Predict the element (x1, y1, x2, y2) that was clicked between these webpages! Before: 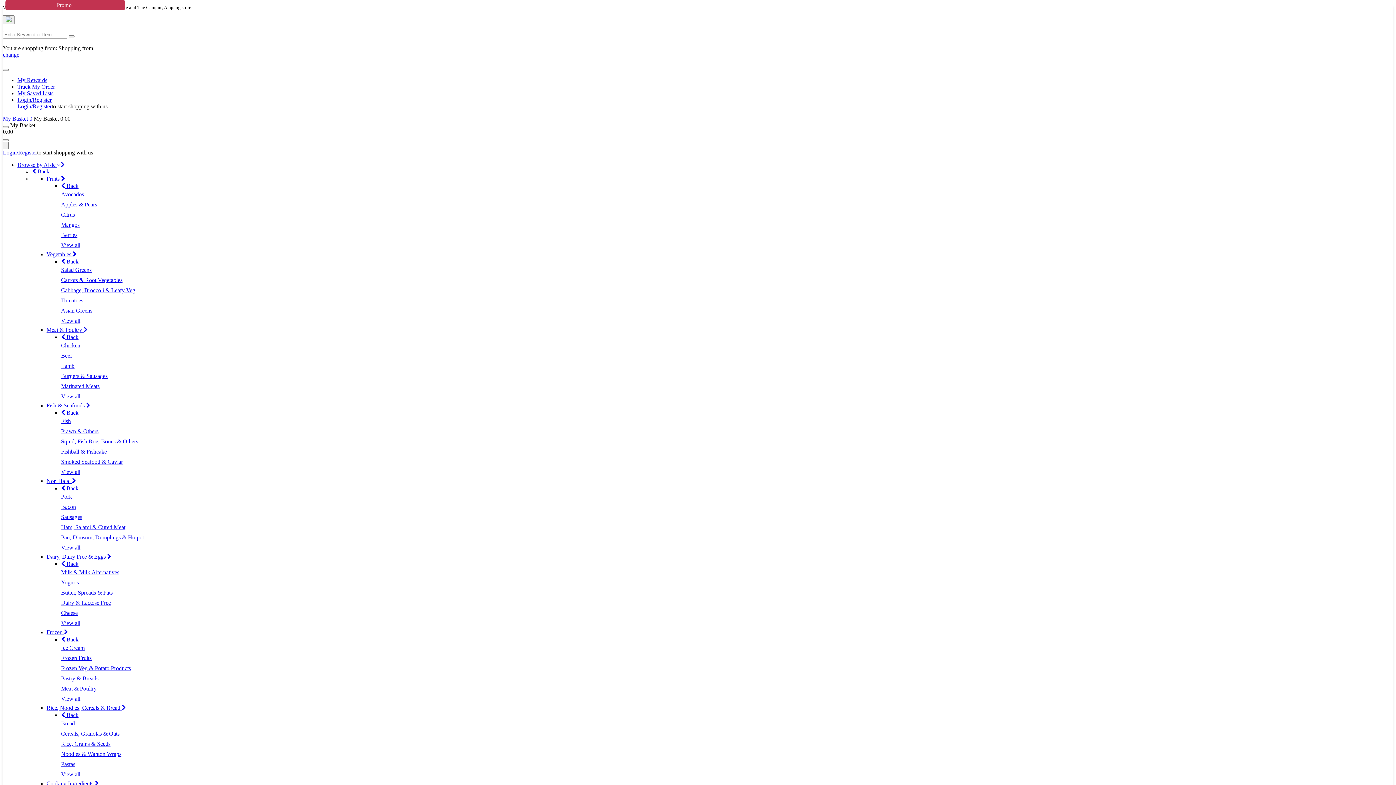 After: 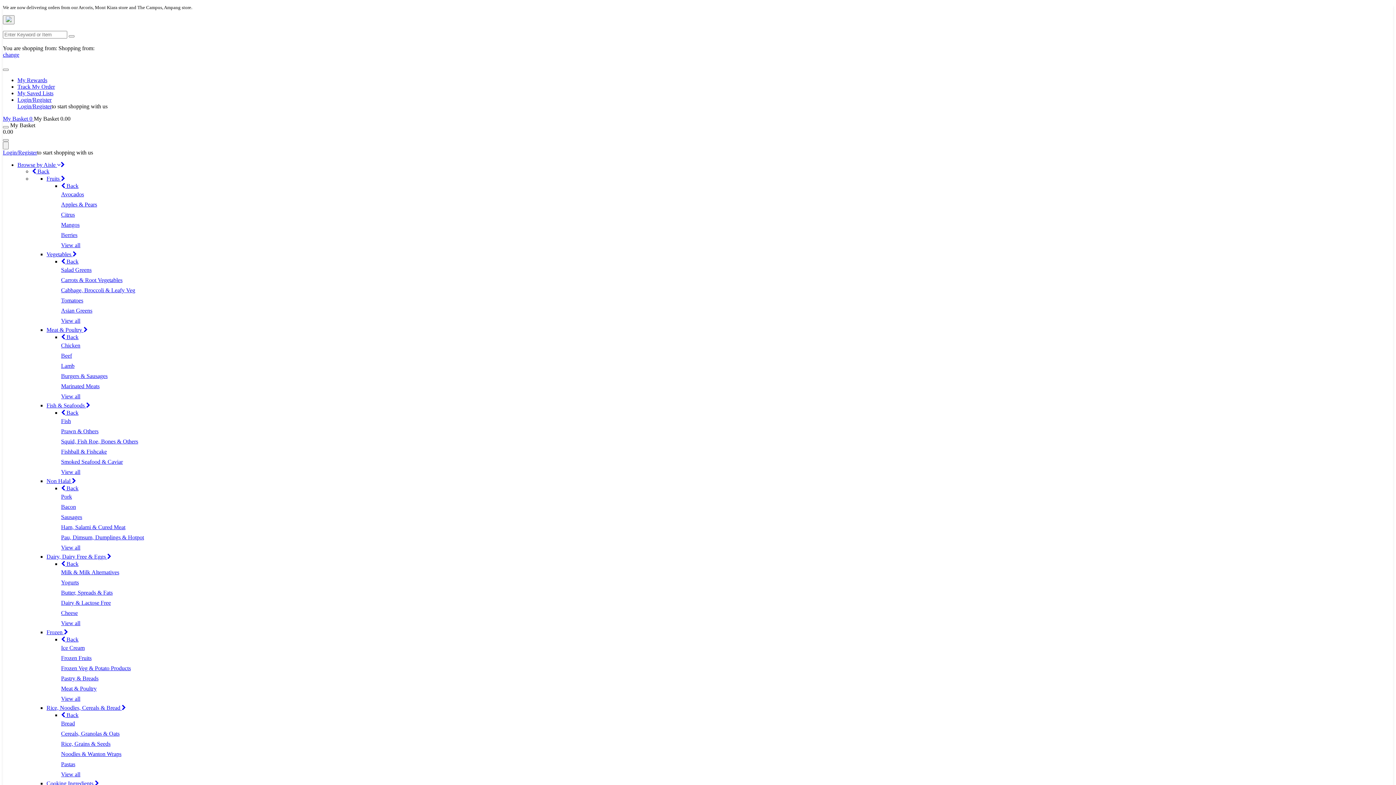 Action: label: Apples & Pears bbox: (61, 201, 97, 207)